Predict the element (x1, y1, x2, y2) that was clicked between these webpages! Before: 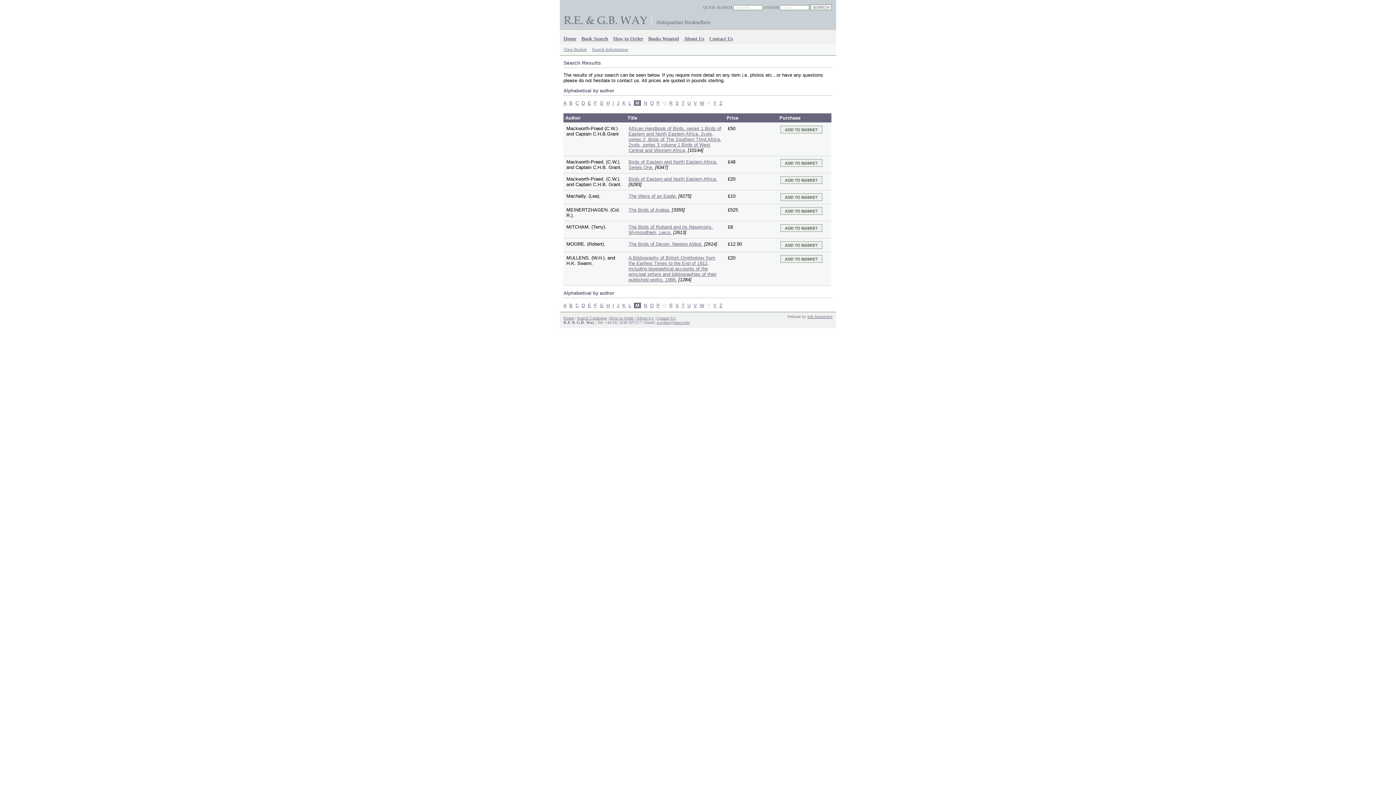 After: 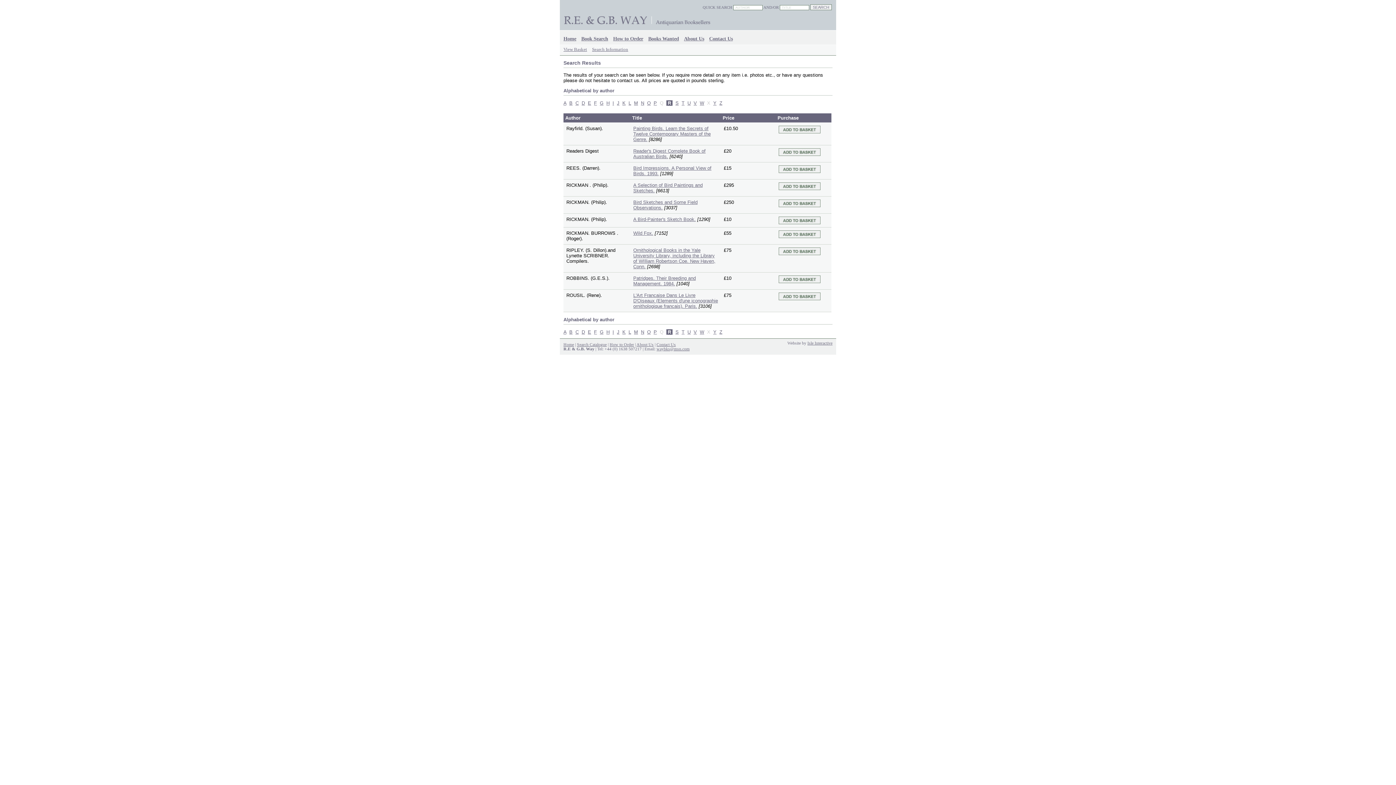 Action: bbox: (669, 100, 672, 105) label: R